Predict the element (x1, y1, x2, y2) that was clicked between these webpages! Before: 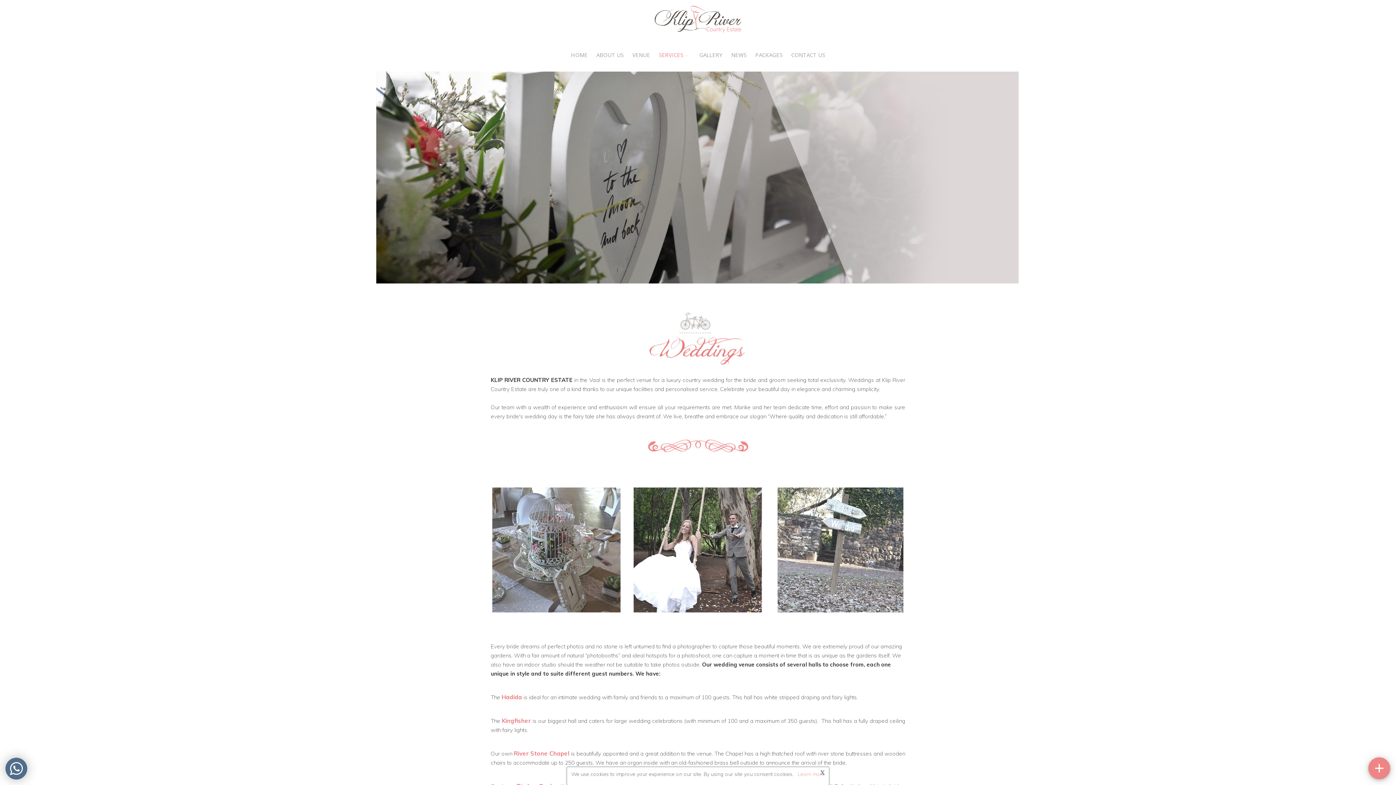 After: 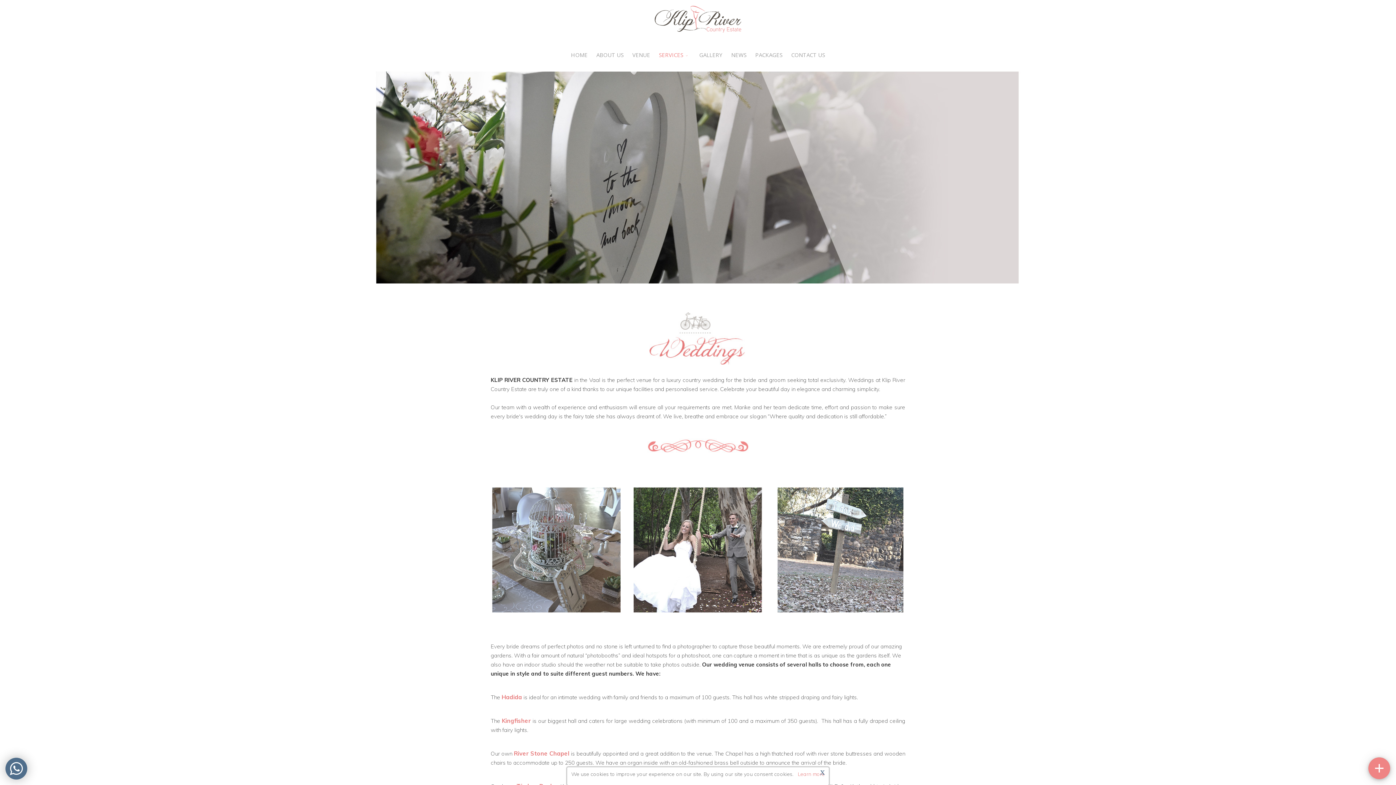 Action: label: Learn more bbox: (798, 771, 824, 777)